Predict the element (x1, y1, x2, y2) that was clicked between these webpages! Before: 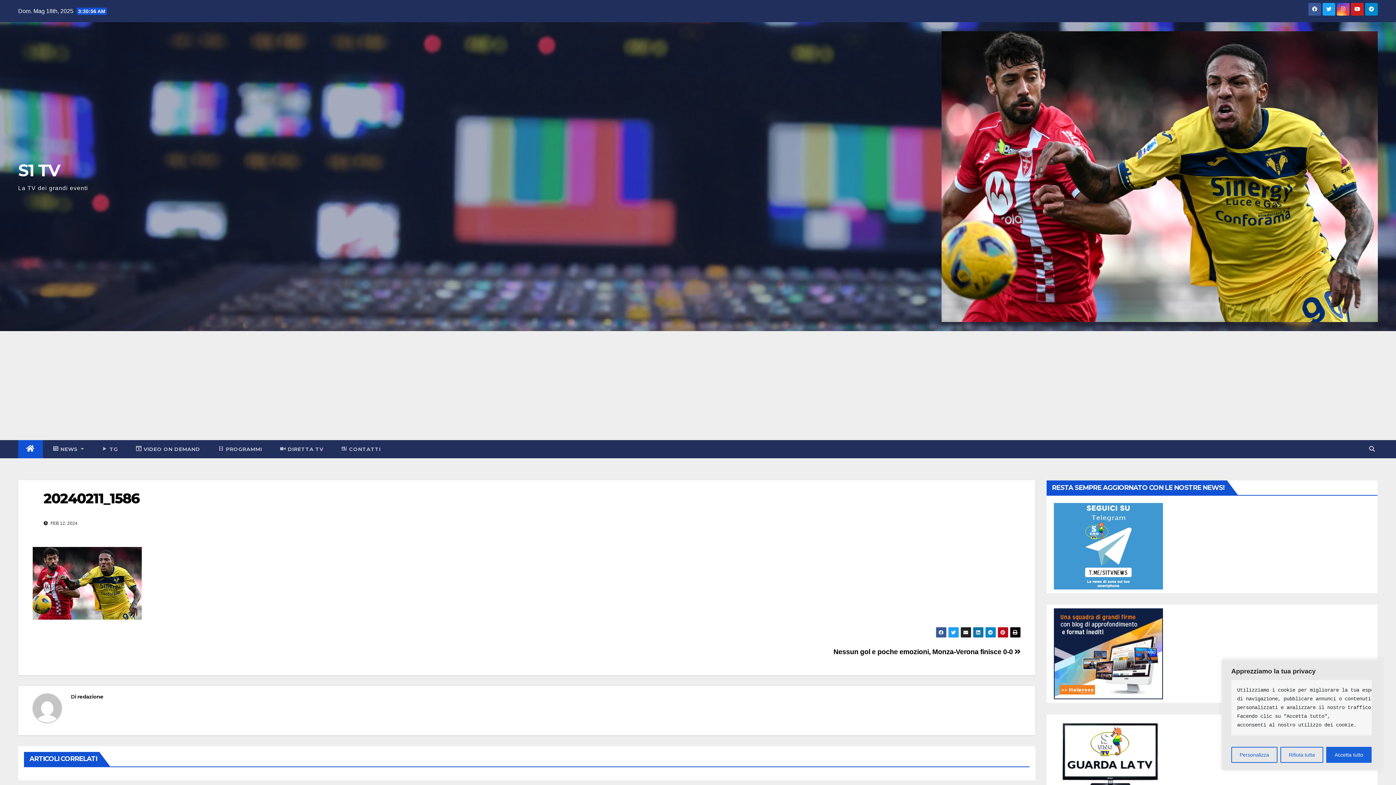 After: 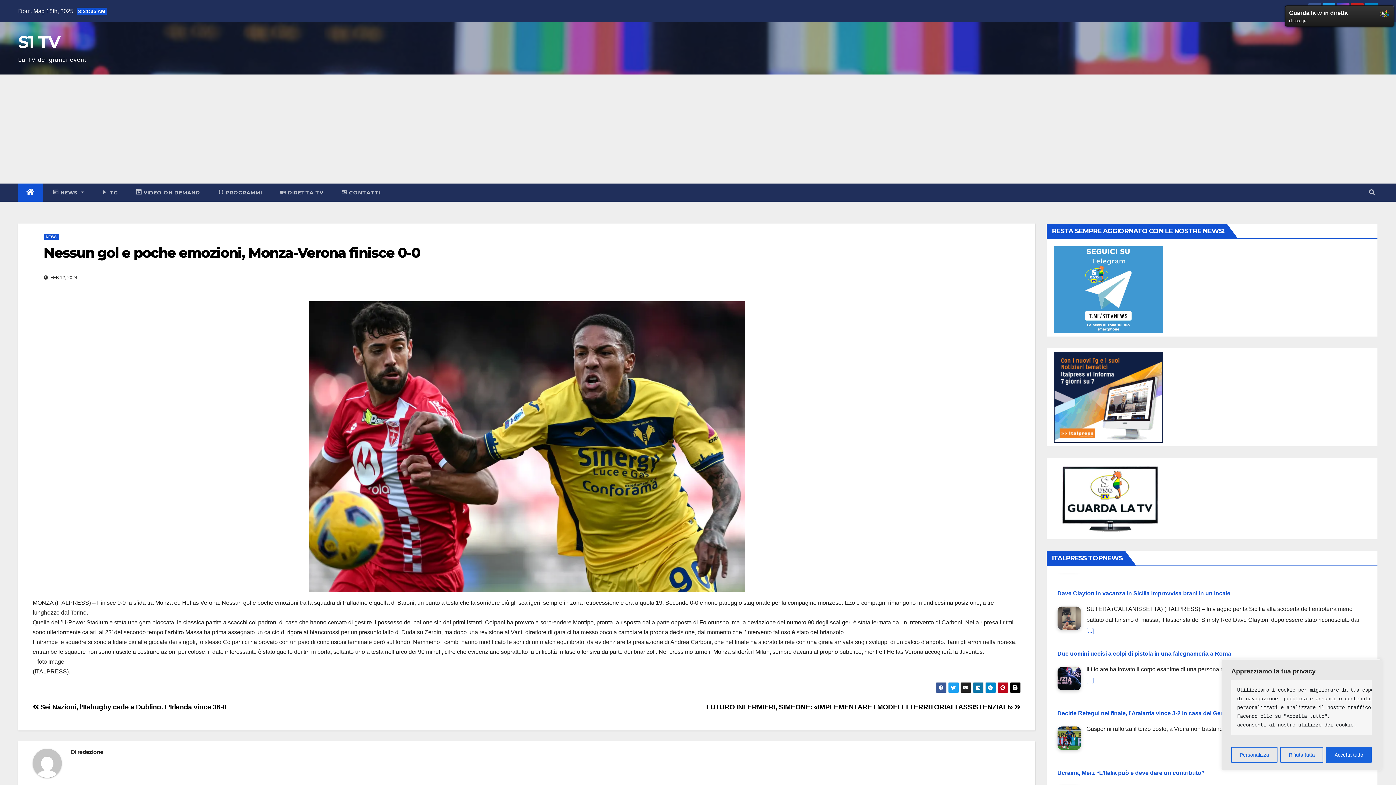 Action: bbox: (833, 648, 1020, 656) label: Nessun gol e poche emozioni, Monza-Verona finisce 0-0 